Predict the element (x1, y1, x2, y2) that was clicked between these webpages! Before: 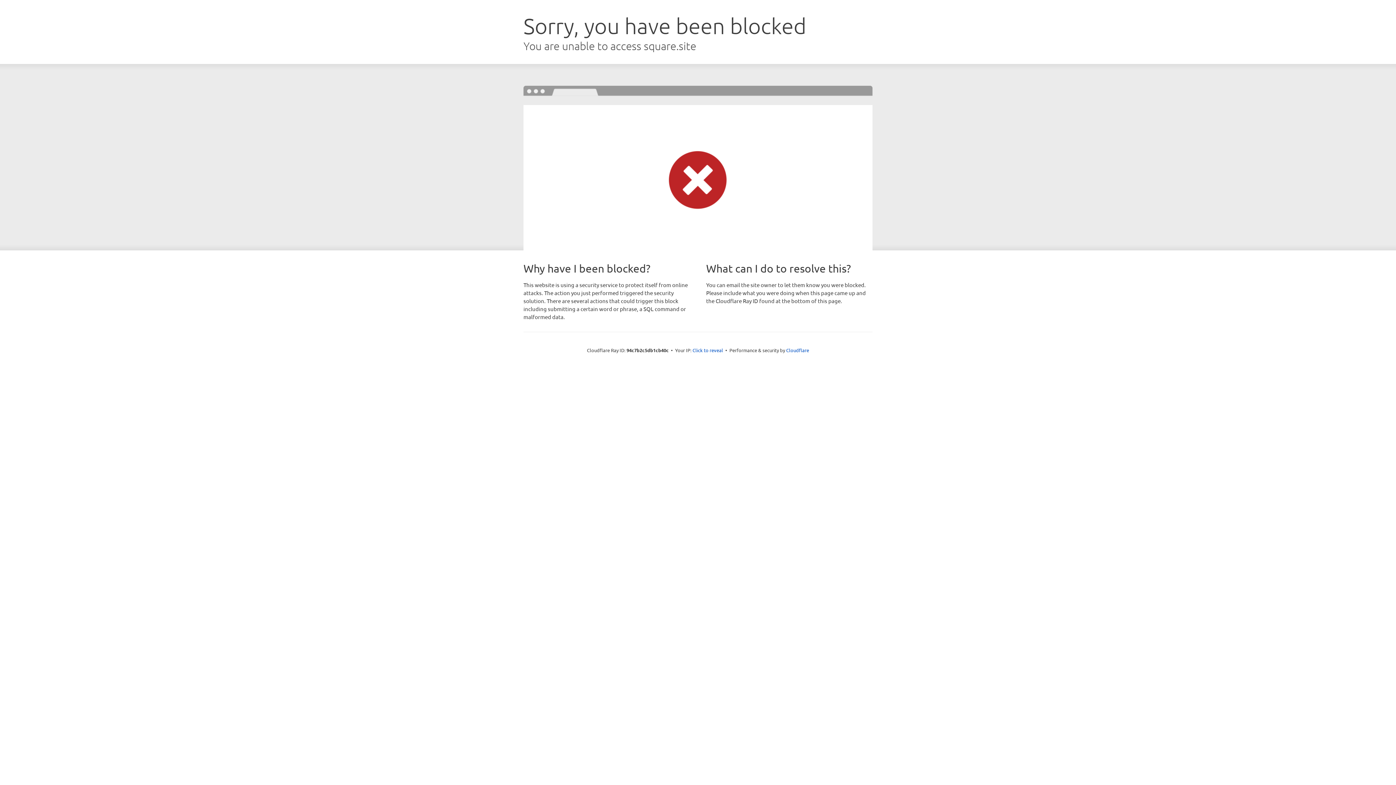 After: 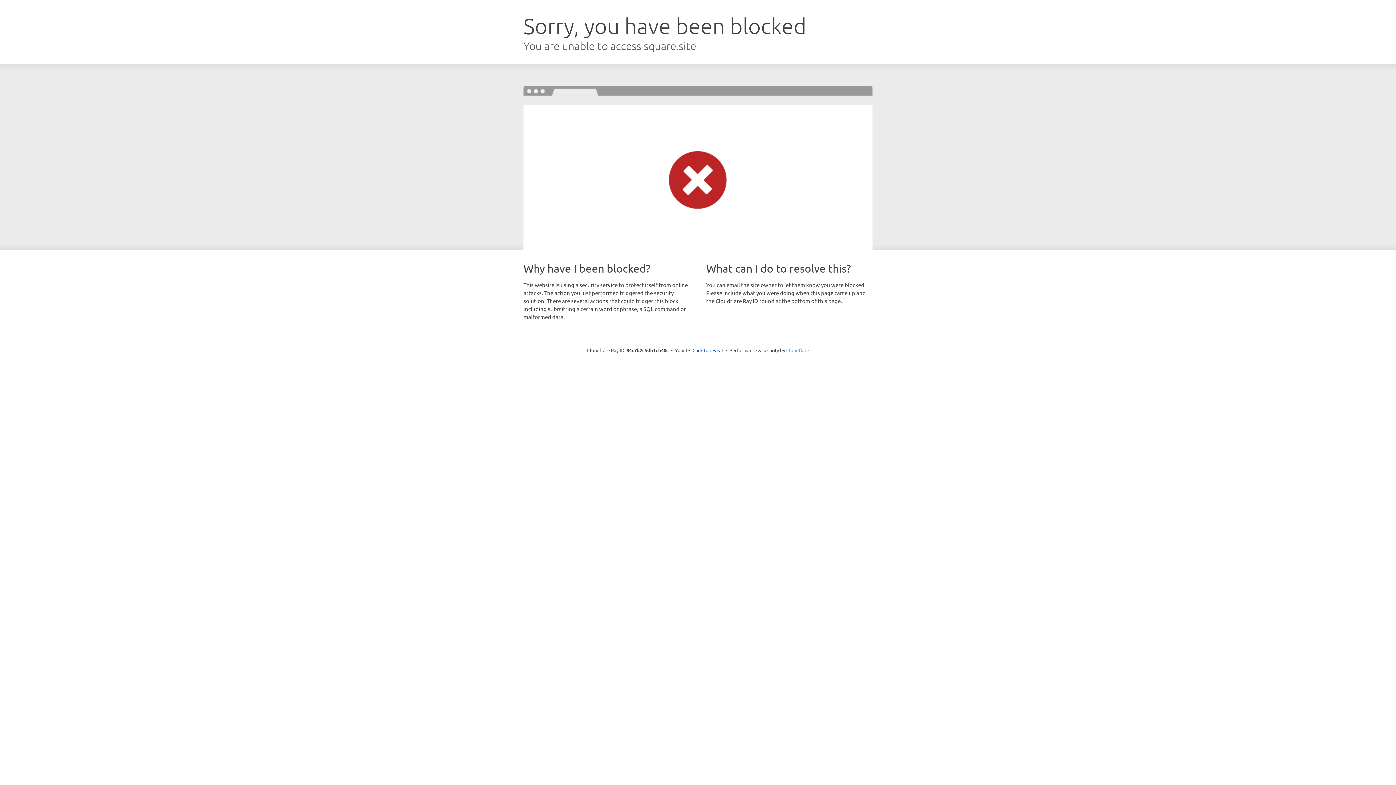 Action: bbox: (786, 347, 809, 353) label: Cloudflare